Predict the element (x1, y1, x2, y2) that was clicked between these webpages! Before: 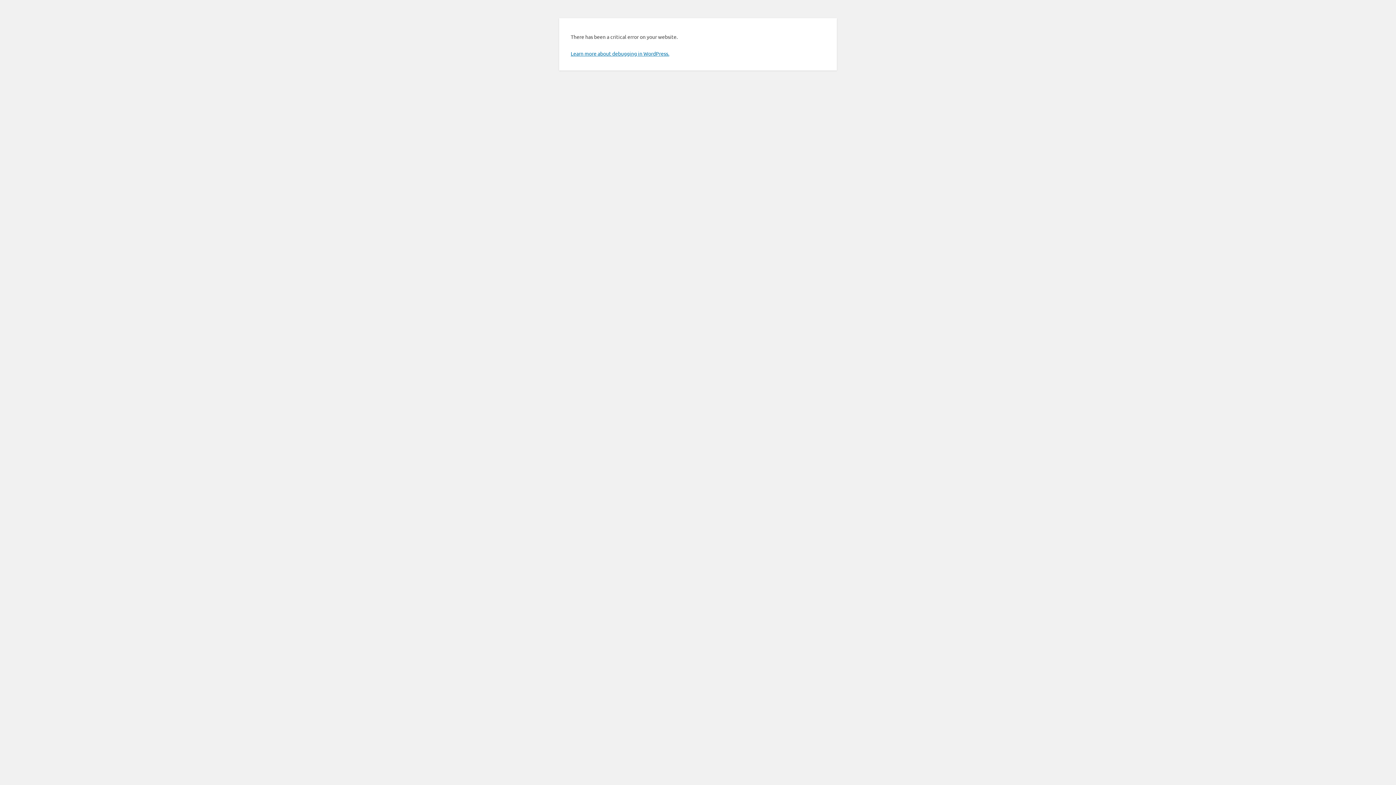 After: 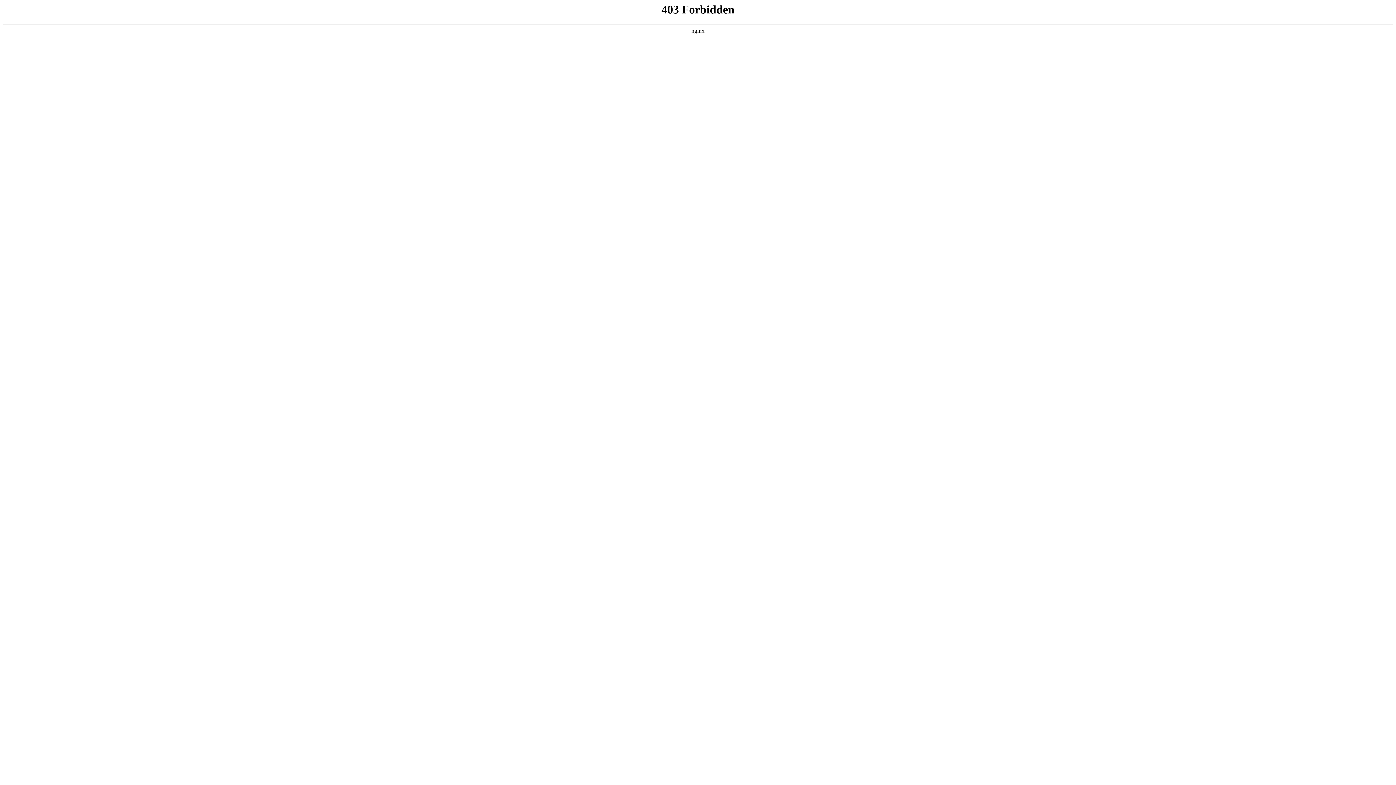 Action: bbox: (570, 50, 669, 56) label: Learn more about debugging in WordPress.